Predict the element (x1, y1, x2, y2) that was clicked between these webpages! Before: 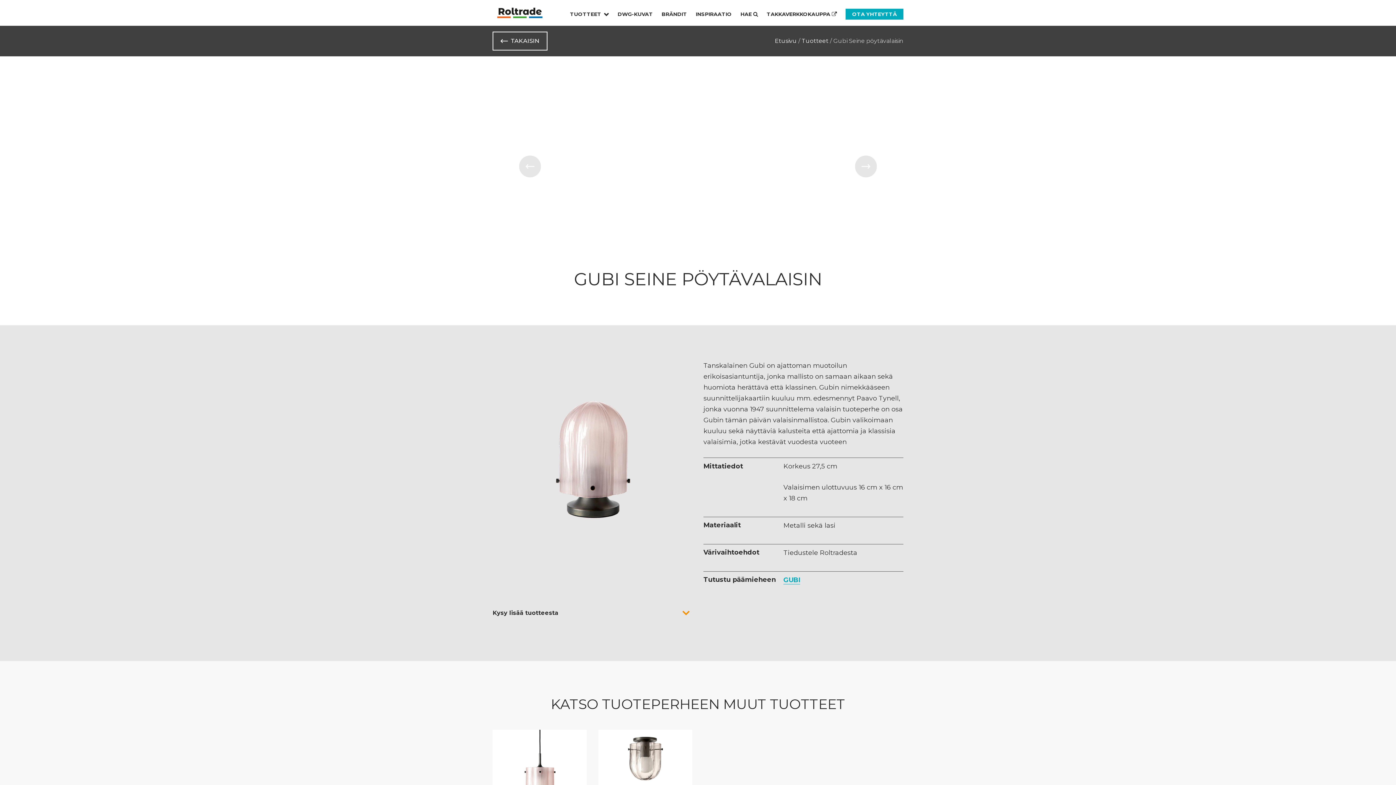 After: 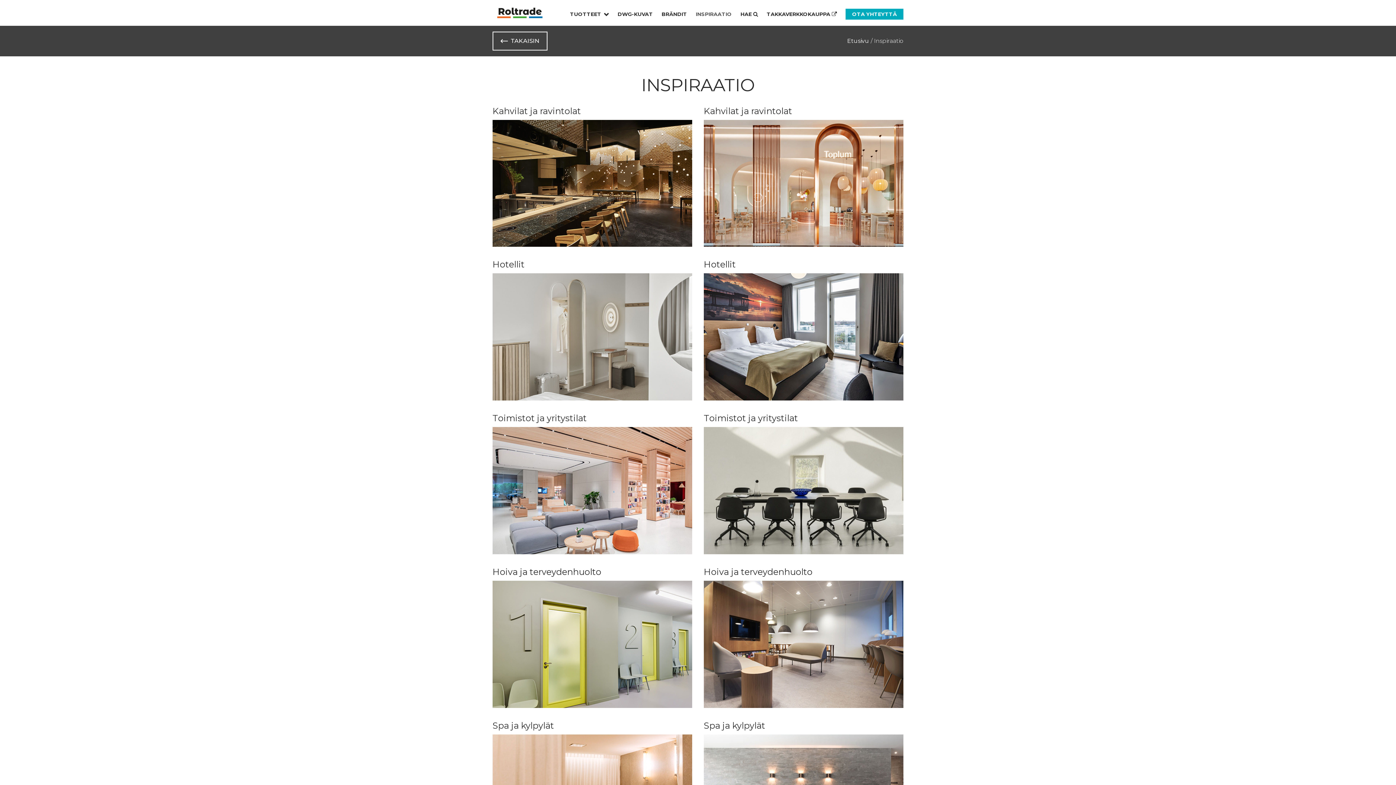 Action: bbox: (696, 10, 732, 17) label: INSPIRAATIO